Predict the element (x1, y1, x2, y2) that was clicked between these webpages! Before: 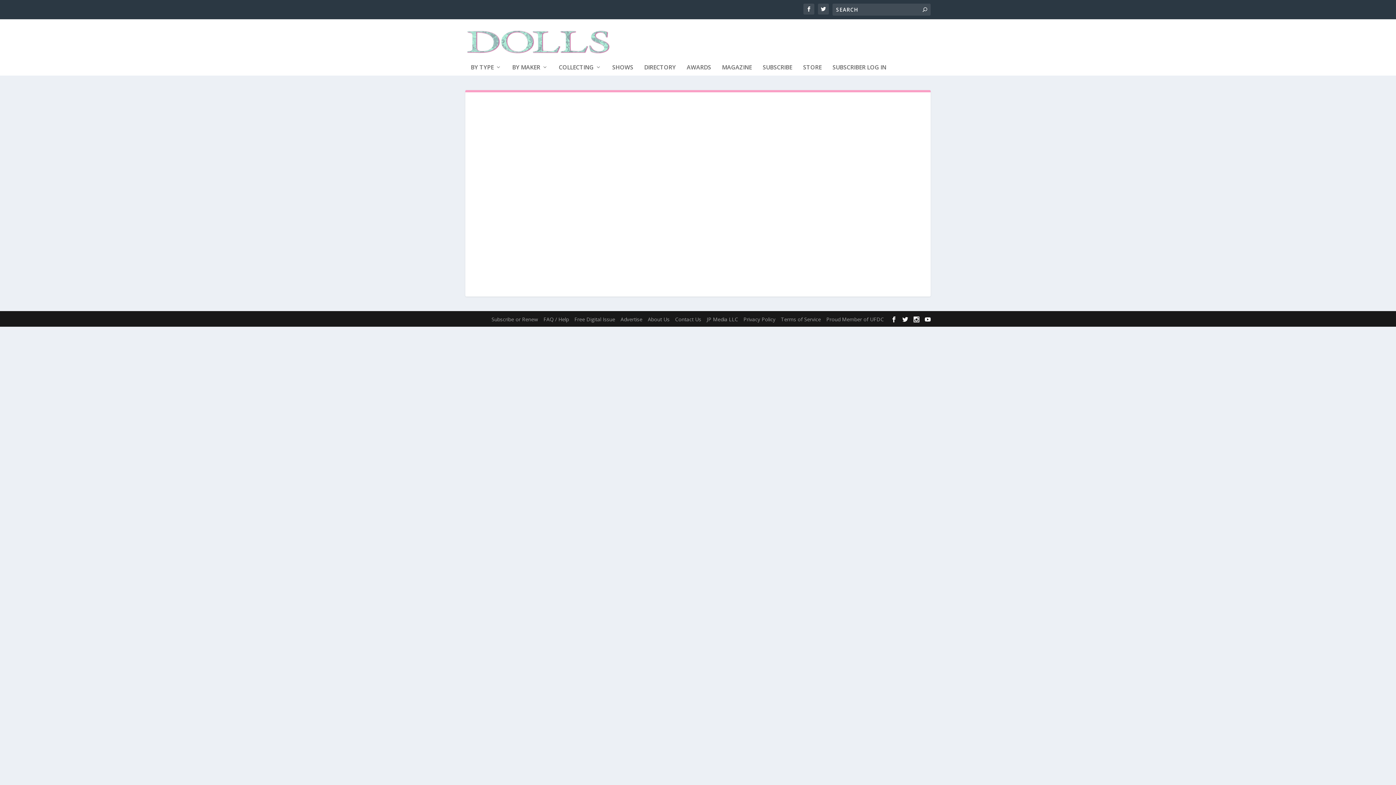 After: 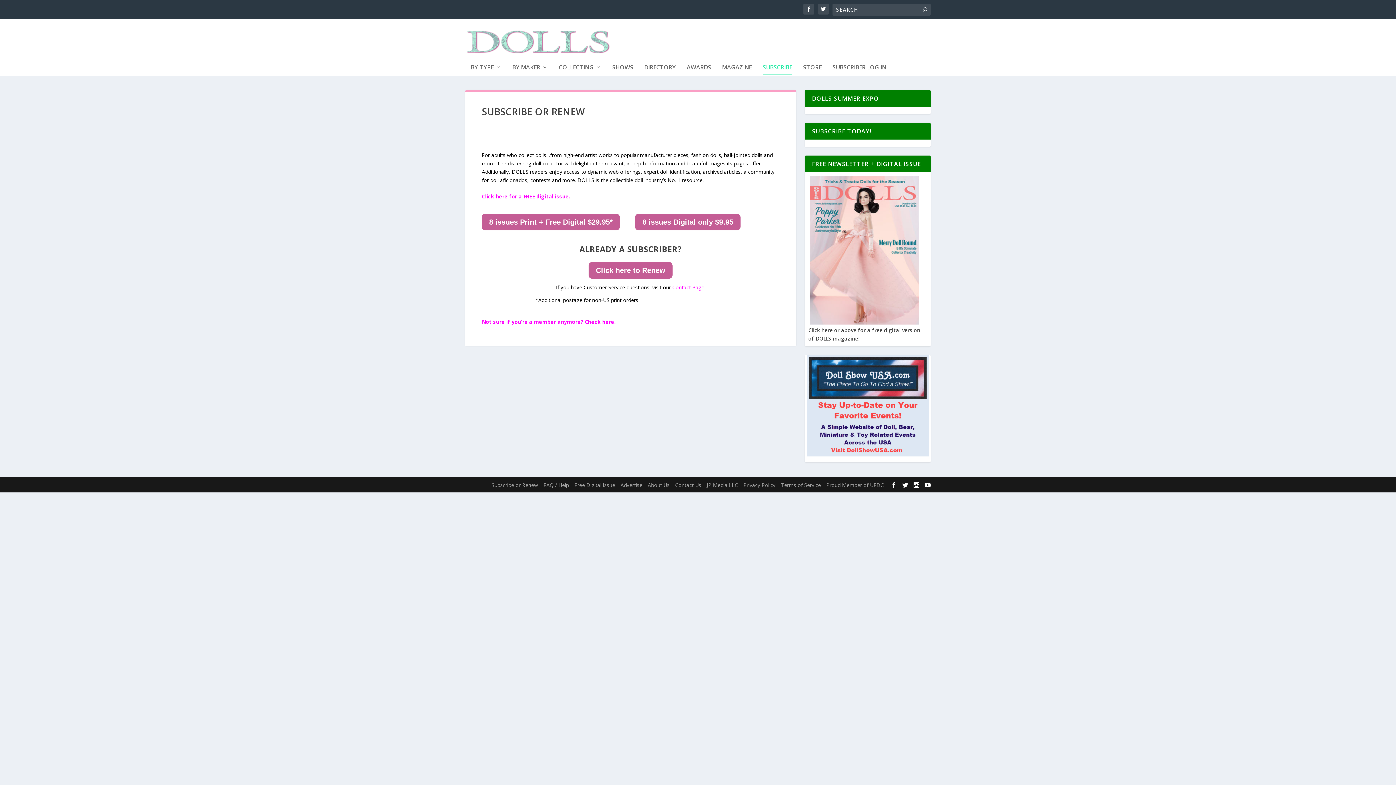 Action: bbox: (762, 64, 792, 75) label: SUBSCRIBE